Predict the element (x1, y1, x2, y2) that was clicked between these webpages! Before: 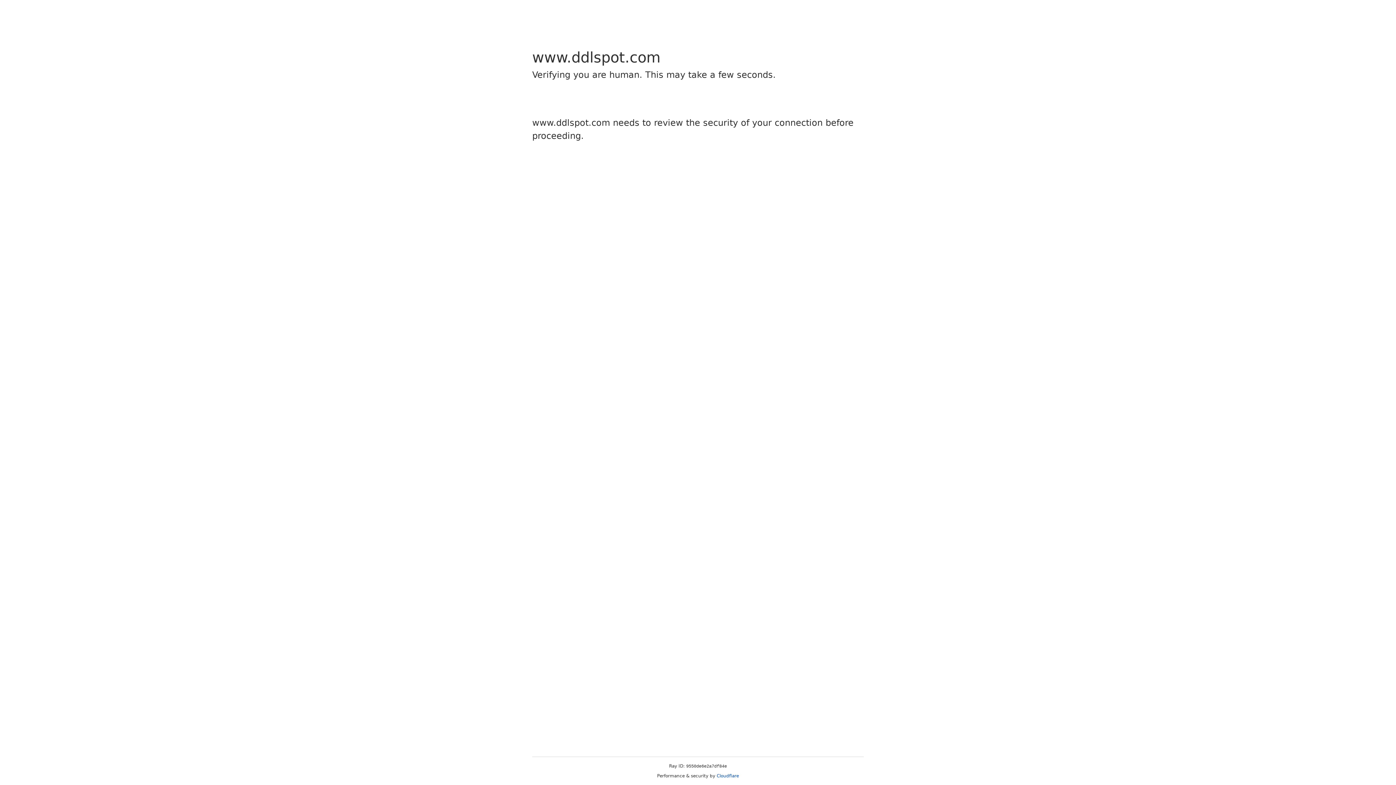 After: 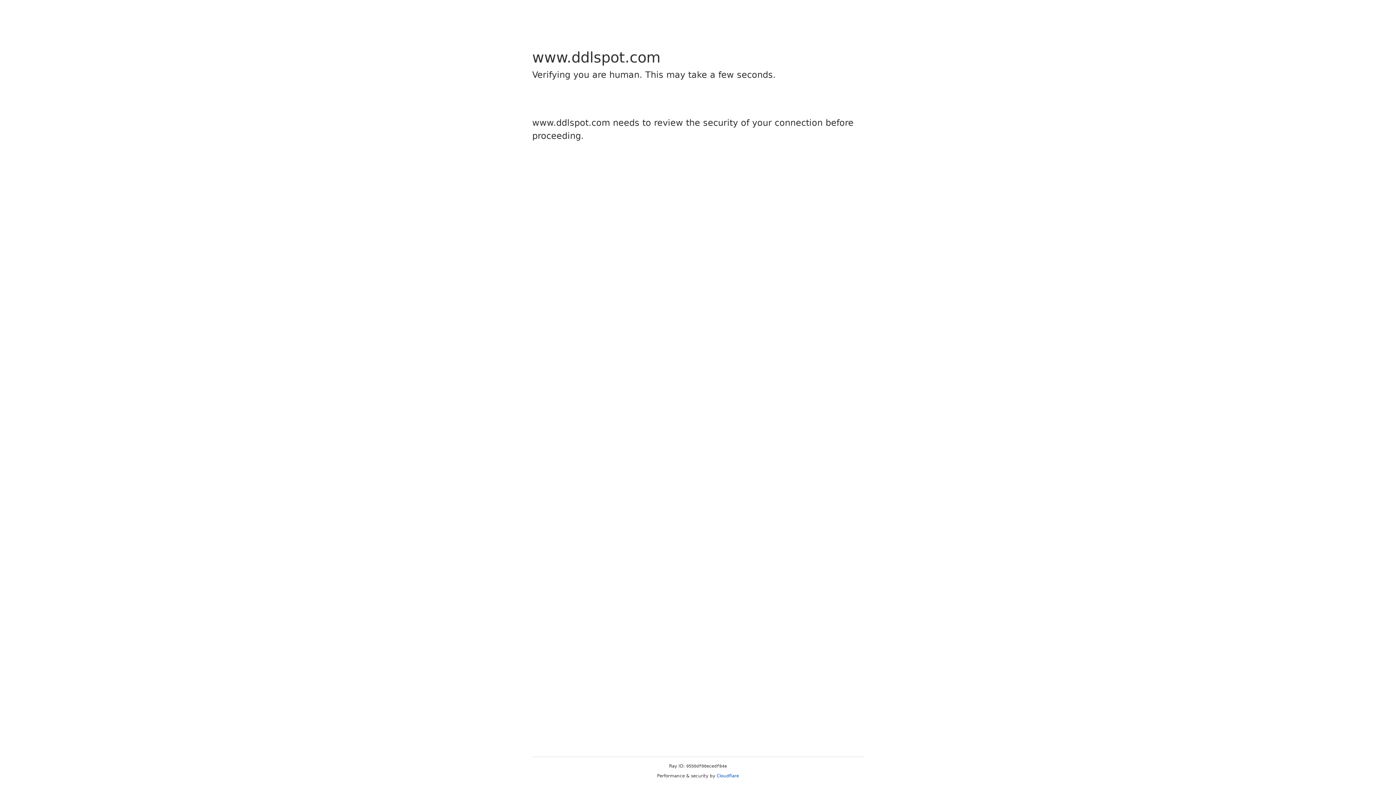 Action: bbox: (716, 773, 739, 778) label: Cloudflare